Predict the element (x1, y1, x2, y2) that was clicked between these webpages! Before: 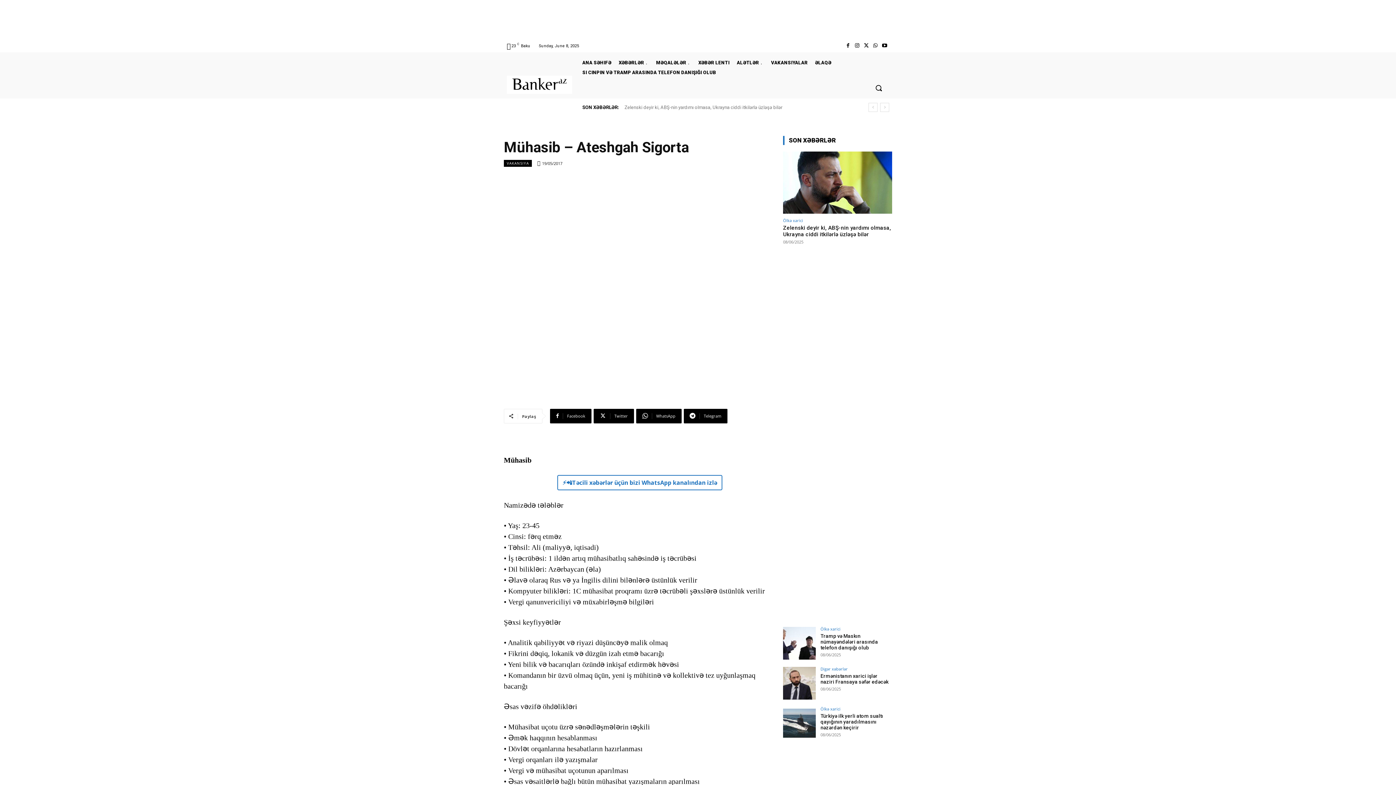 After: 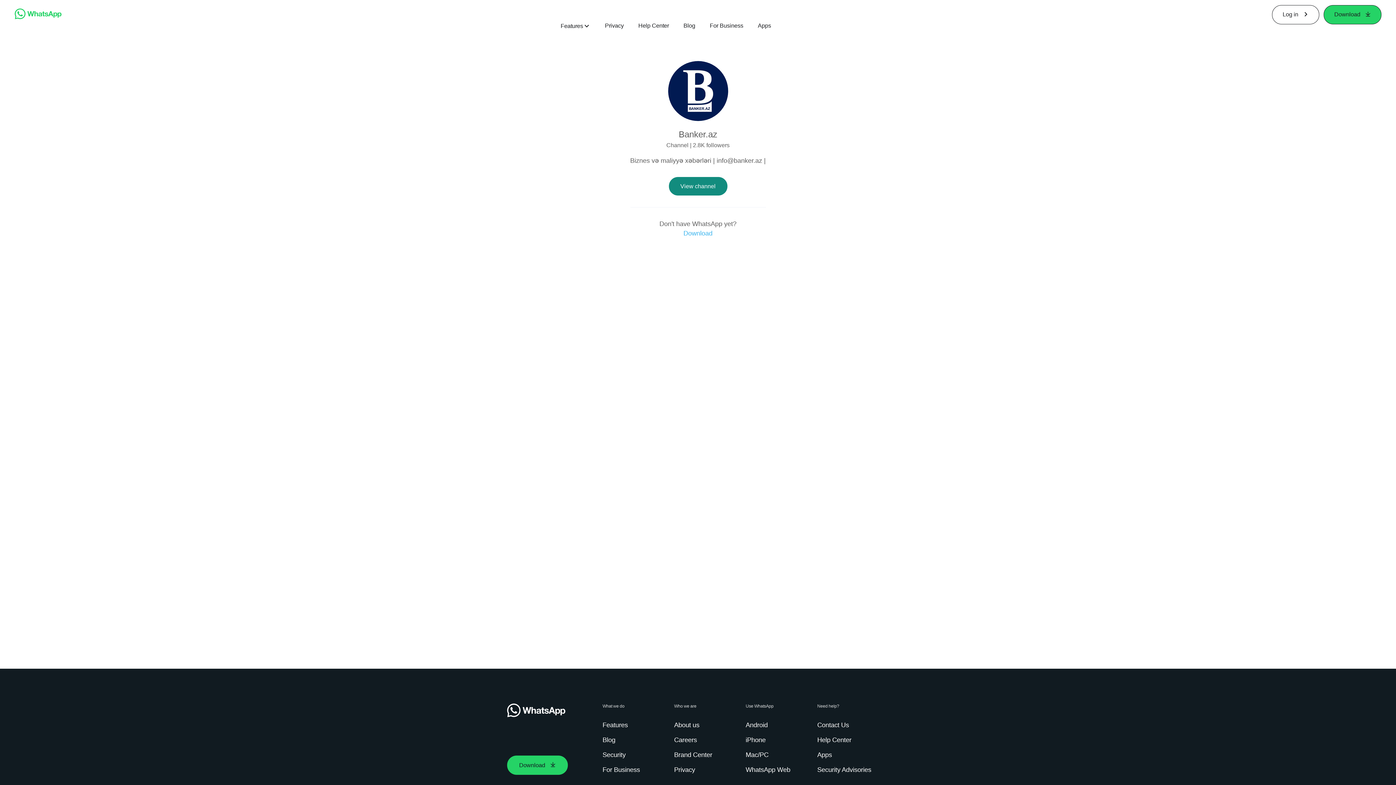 Action: label: ⚡️📲Təcili xəbərlər üçün bizi WhatsApp kanalından izlə bbox: (557, 478, 722, 486)